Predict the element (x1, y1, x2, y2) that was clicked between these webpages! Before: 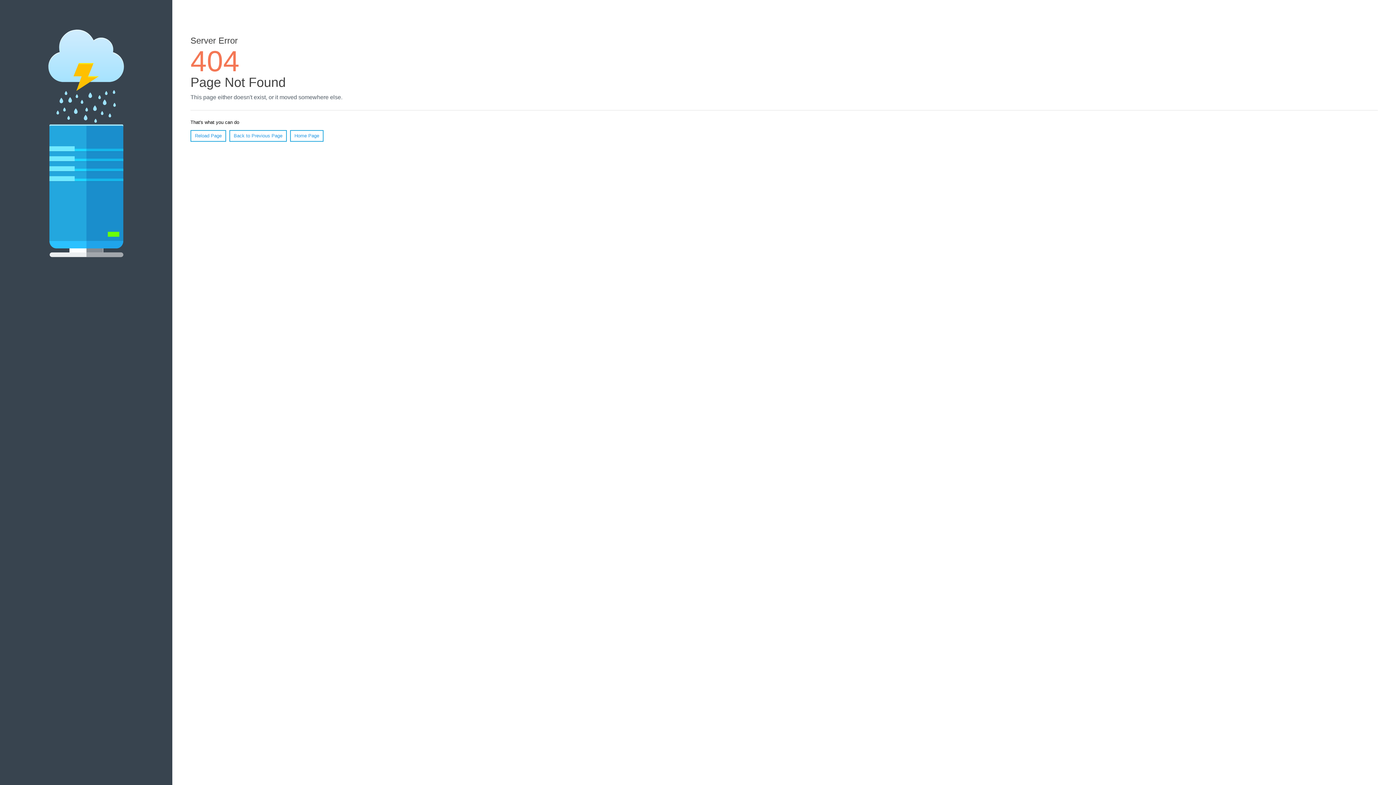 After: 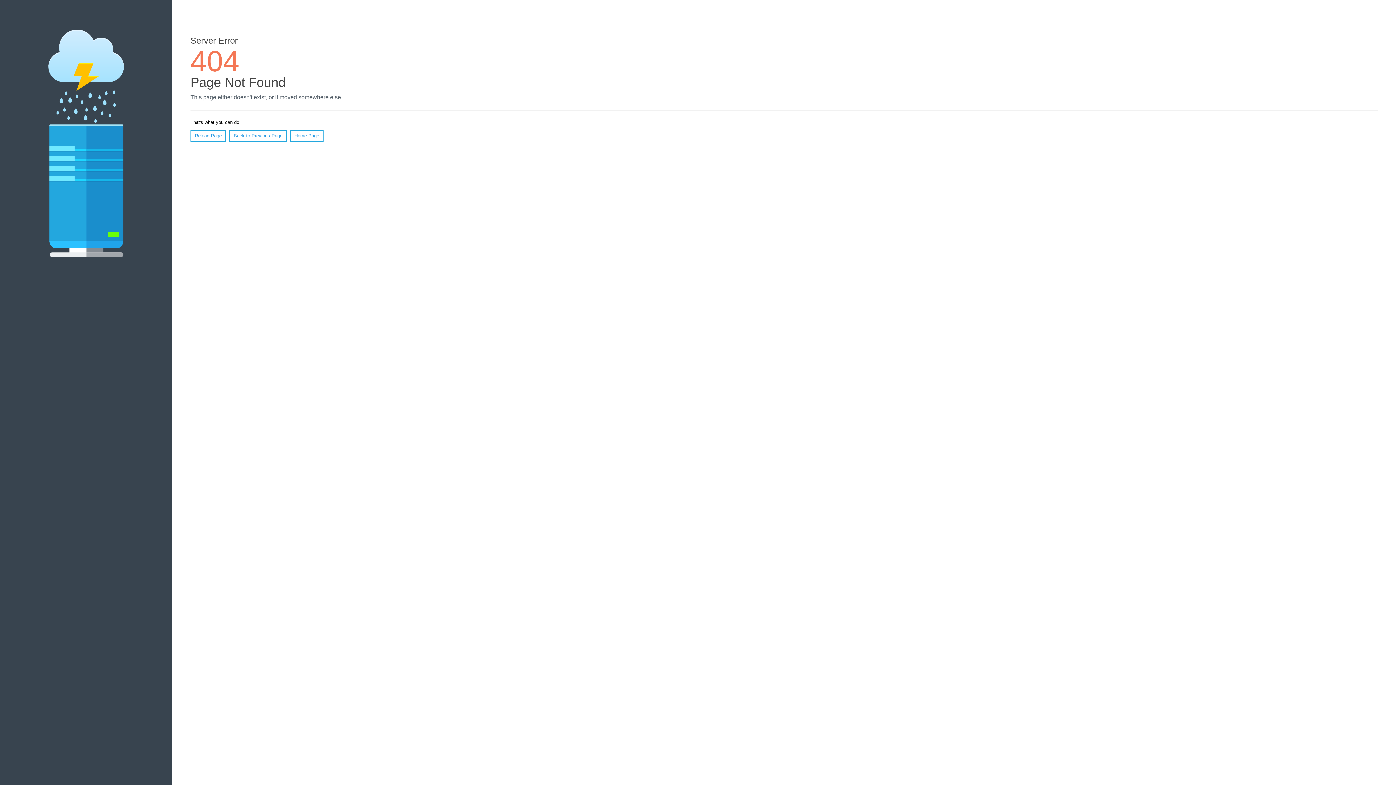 Action: bbox: (190, 130, 226, 141) label: Reload Page